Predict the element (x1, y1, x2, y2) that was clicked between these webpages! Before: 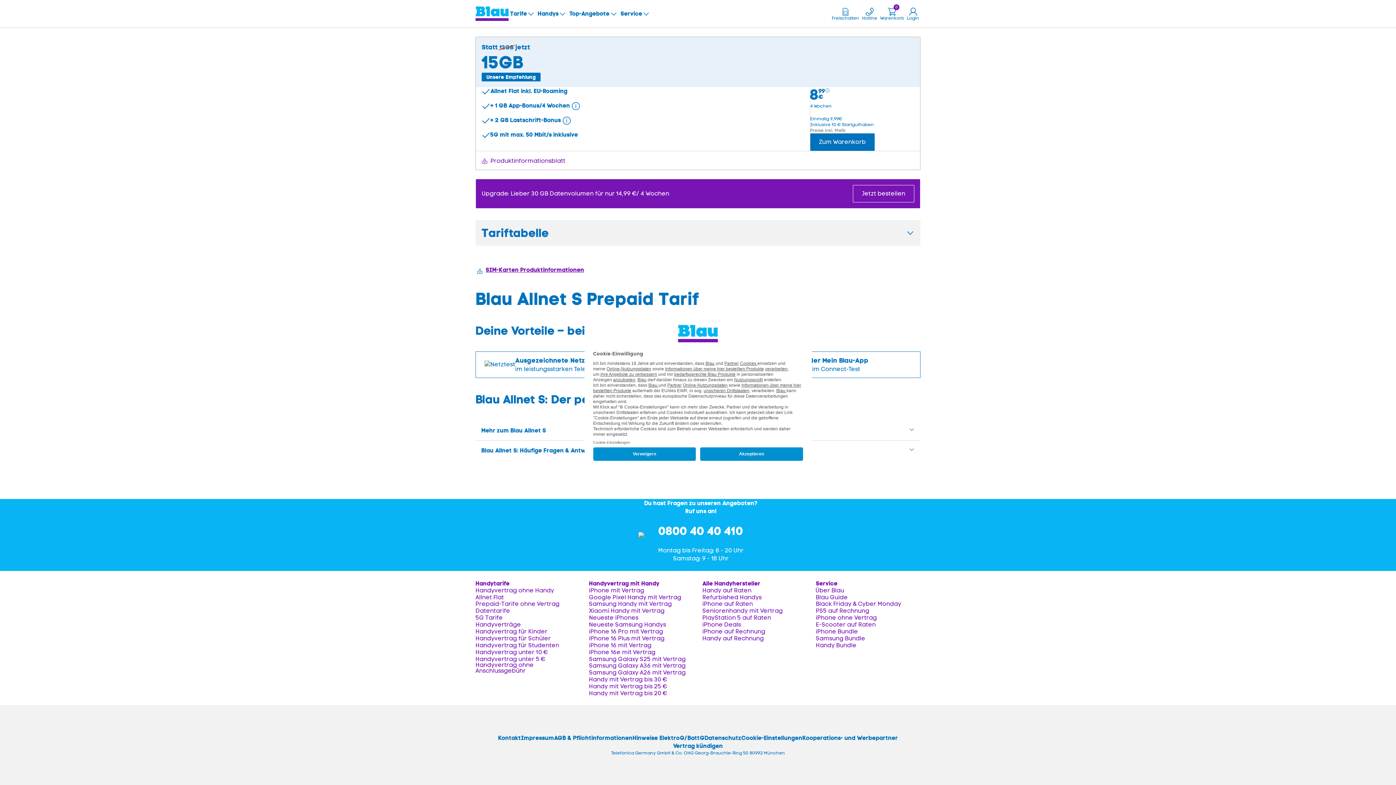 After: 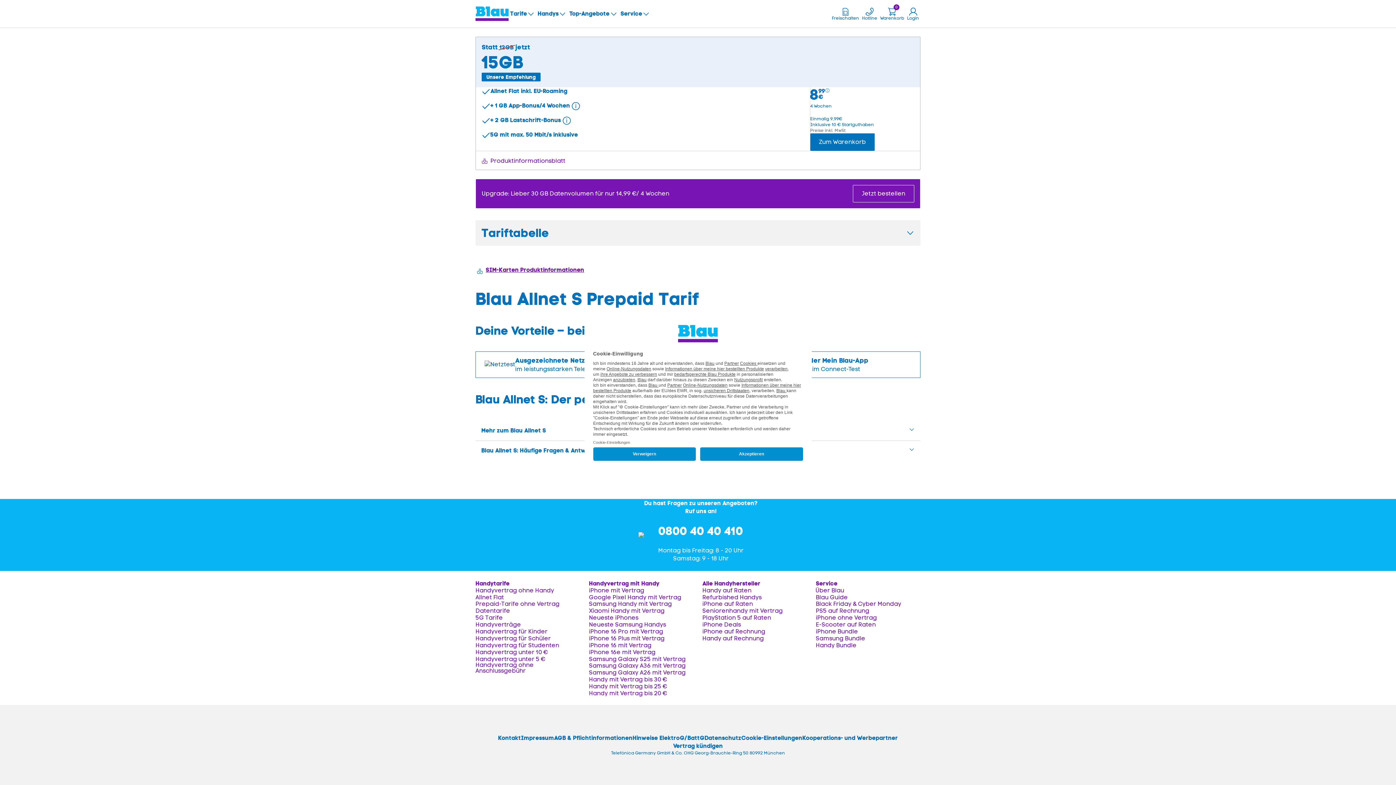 Action: bbox: (477, 266, 482, 273)